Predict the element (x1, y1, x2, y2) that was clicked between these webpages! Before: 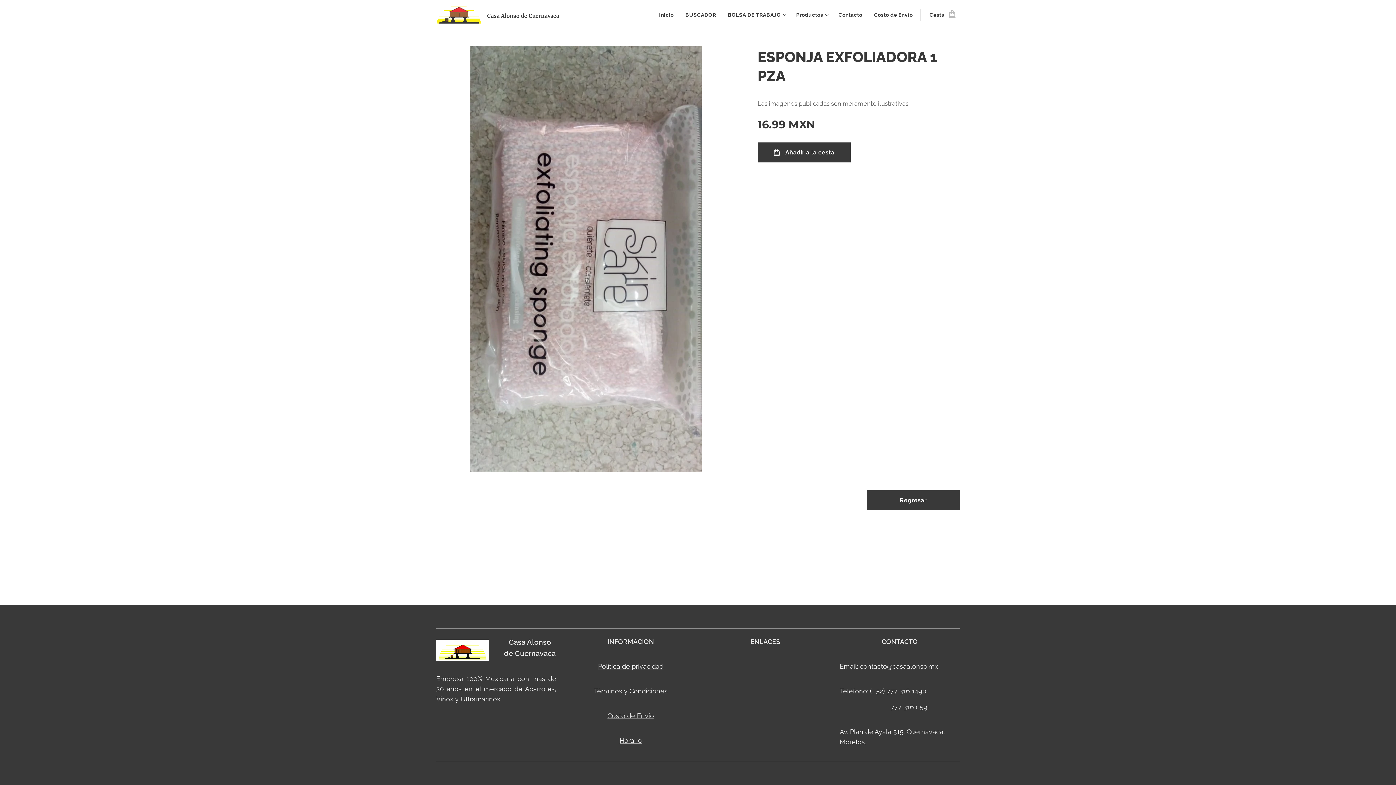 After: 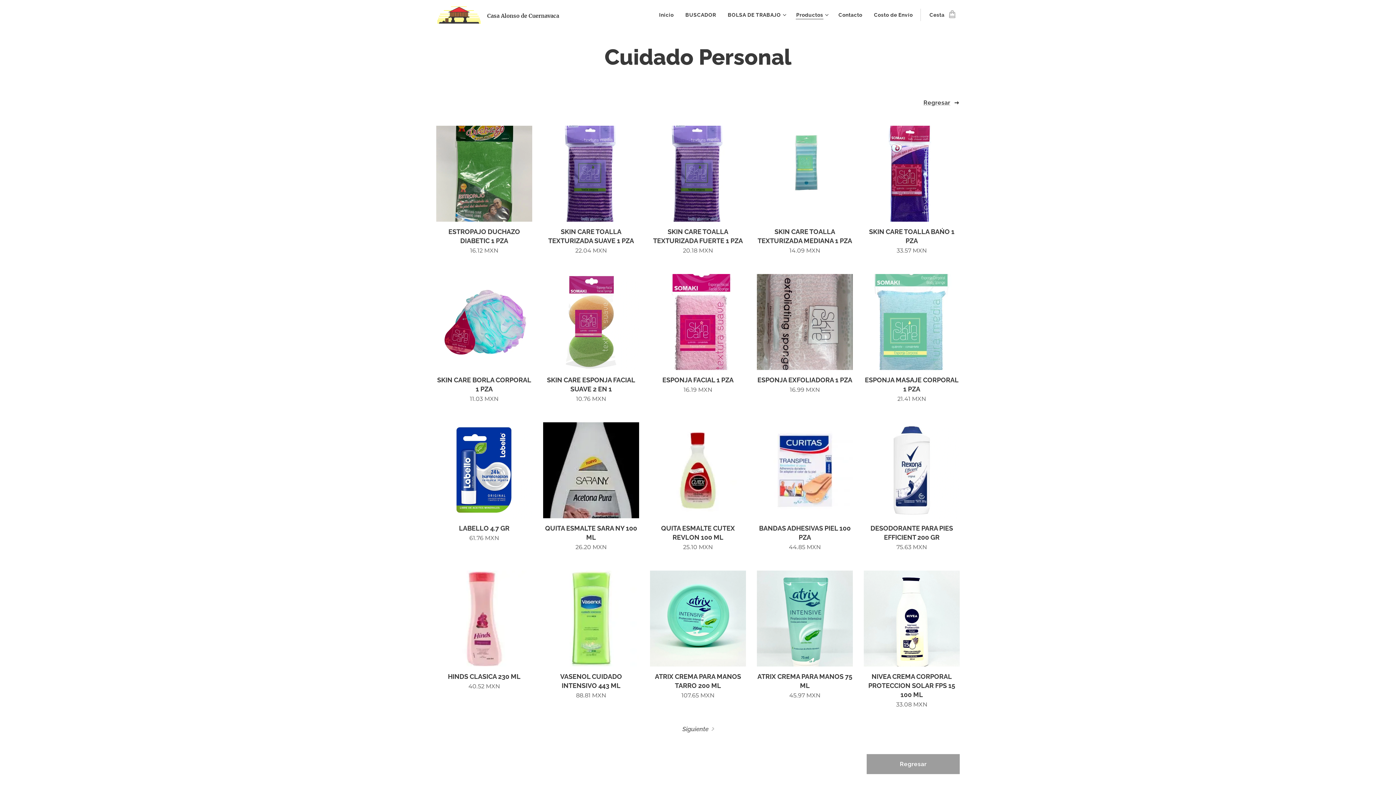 Action: label: Regresar bbox: (866, 490, 960, 510)